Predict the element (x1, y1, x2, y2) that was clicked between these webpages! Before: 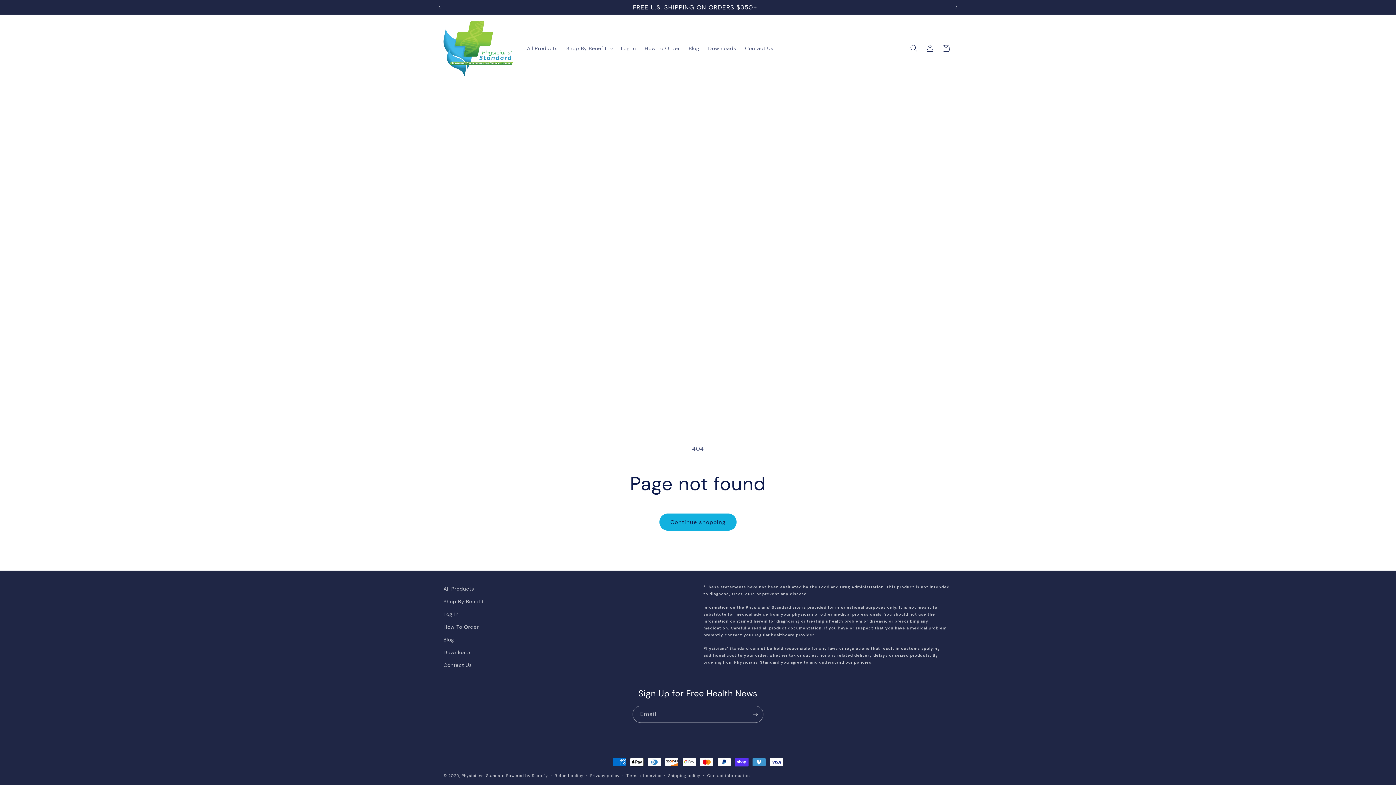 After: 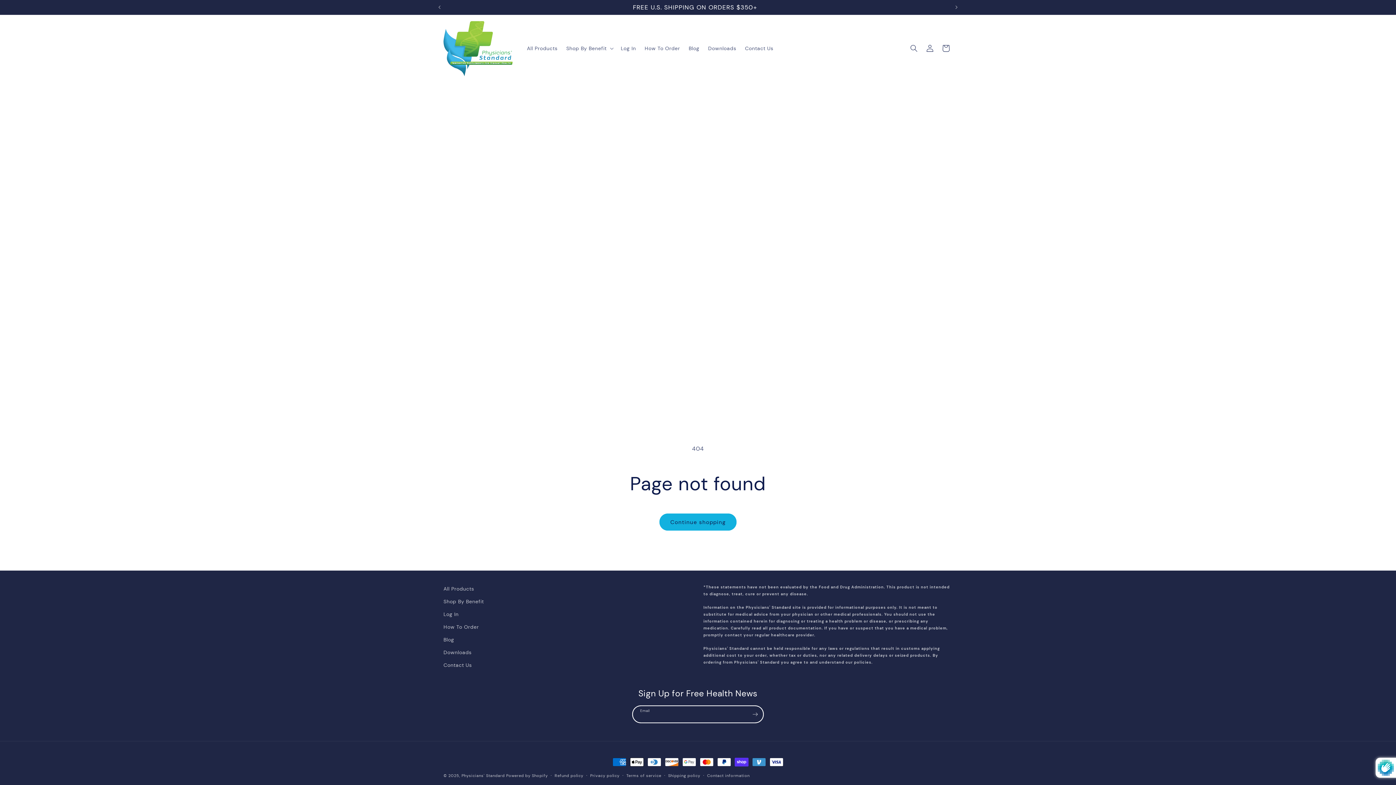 Action: label: Subscribe bbox: (747, 706, 763, 723)